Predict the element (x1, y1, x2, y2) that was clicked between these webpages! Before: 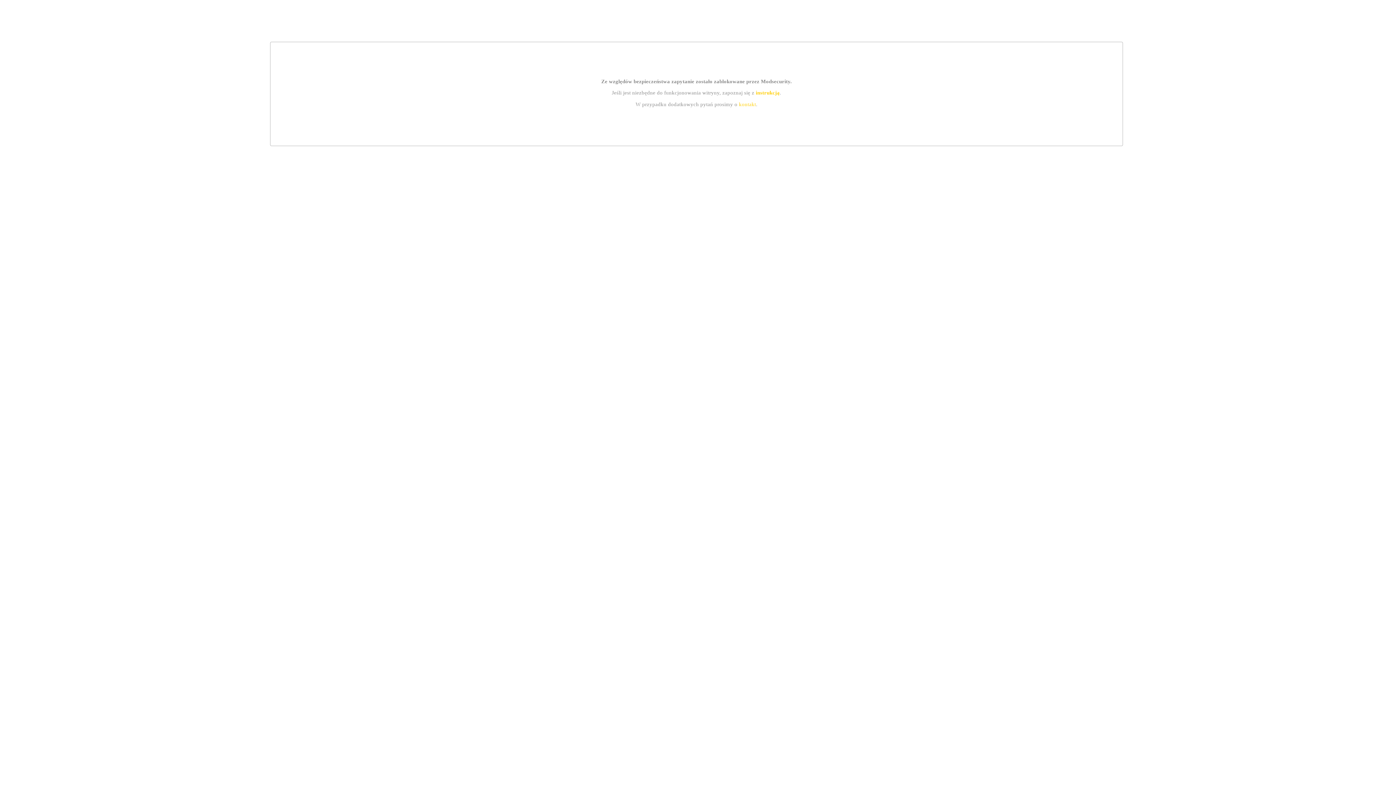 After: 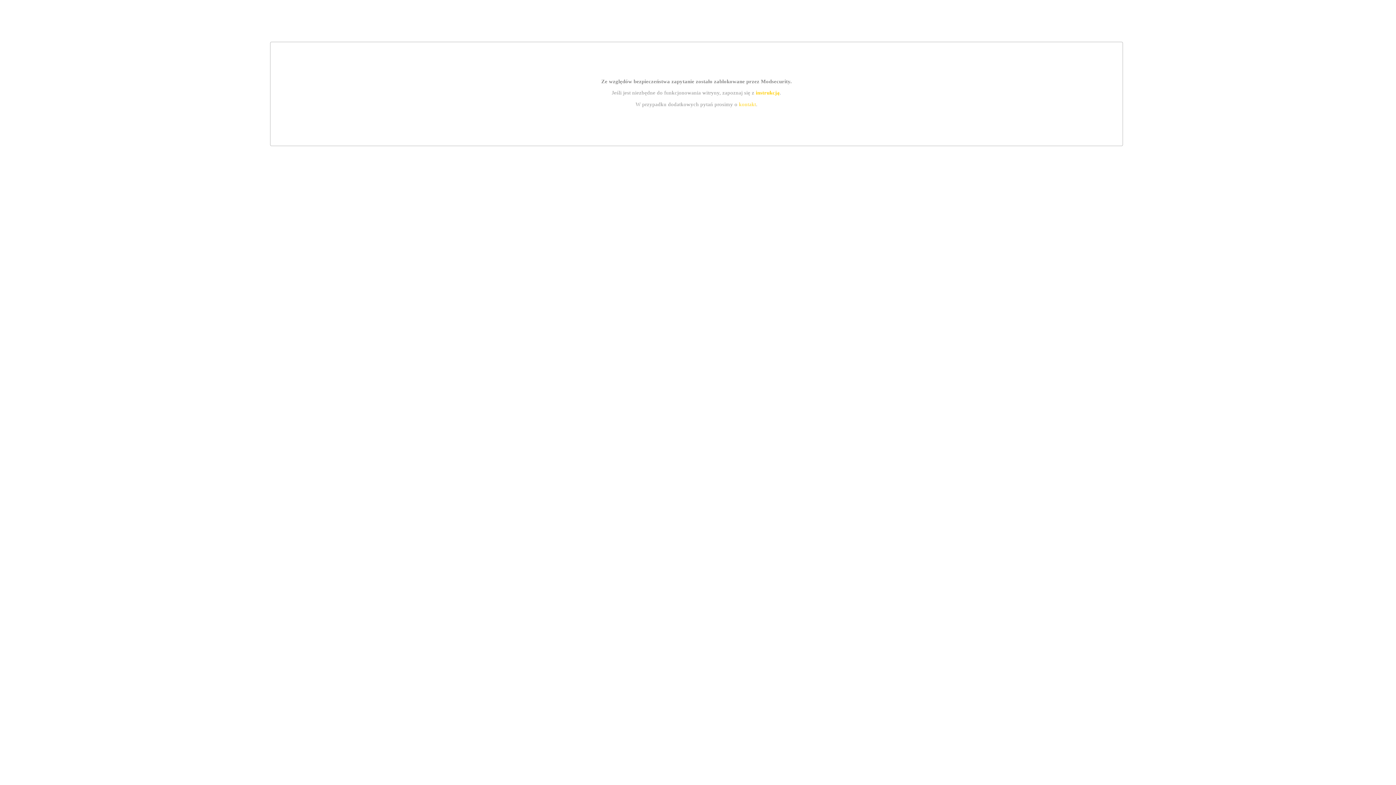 Action: label: kontakt bbox: (739, 101, 756, 107)